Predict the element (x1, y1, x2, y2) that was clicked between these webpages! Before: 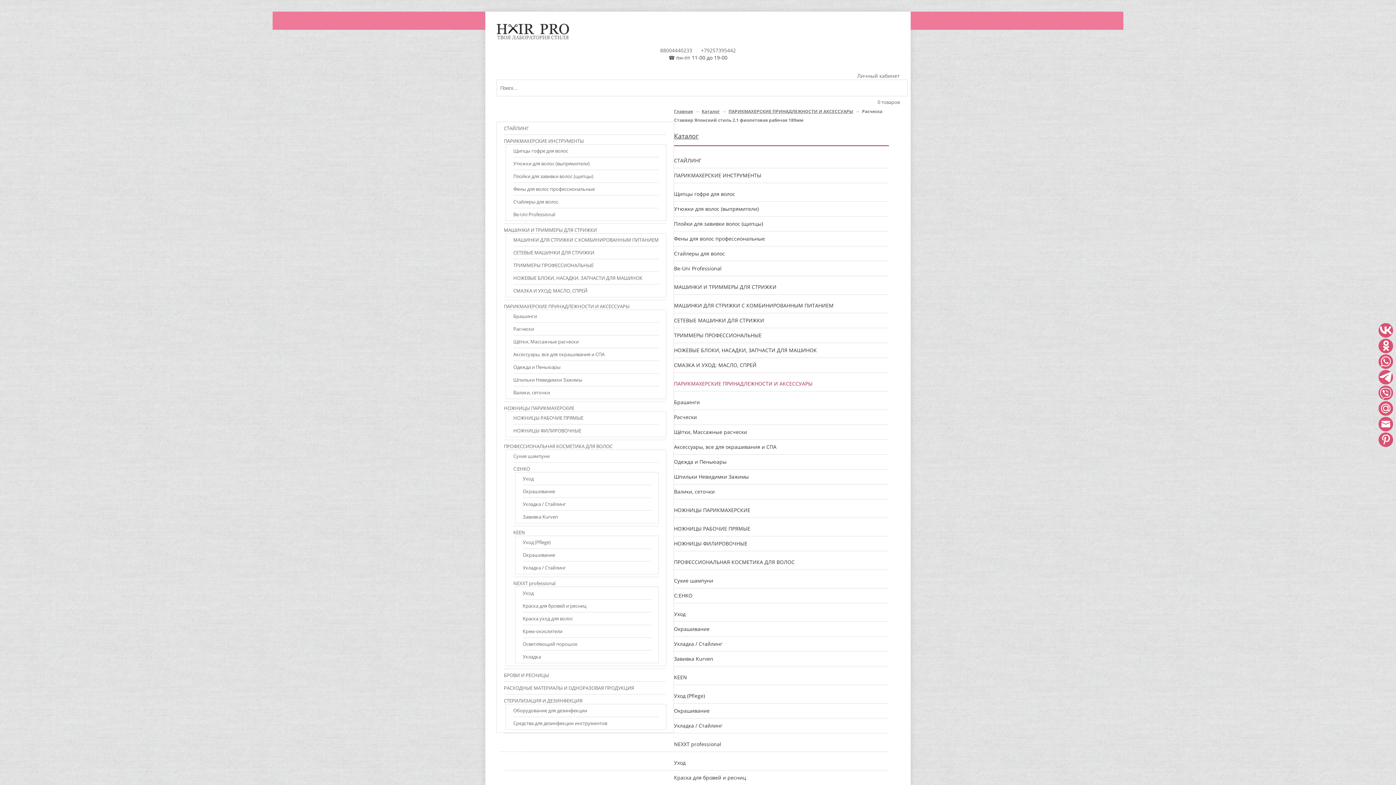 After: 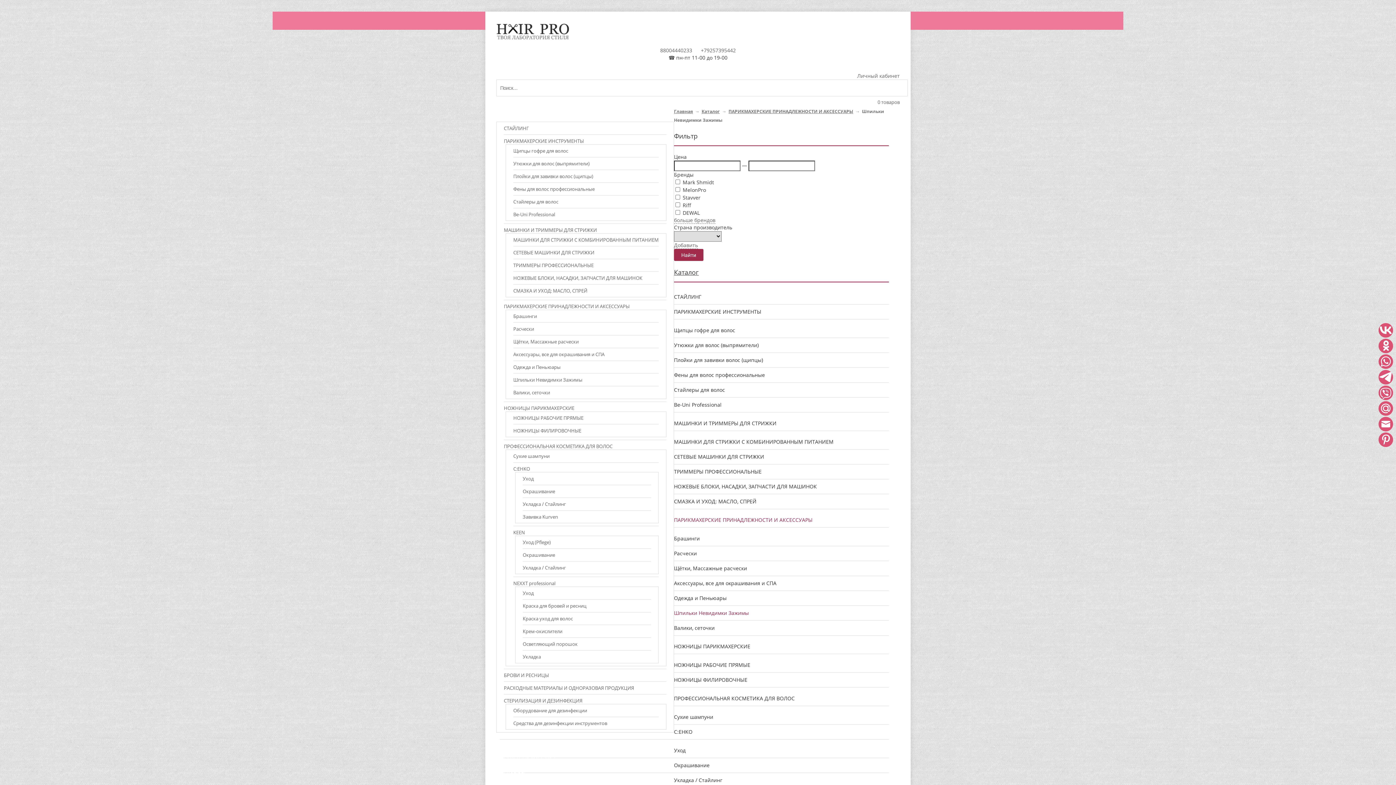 Action: bbox: (513, 376, 582, 383) label: Шпильки Невидимки Зажимы